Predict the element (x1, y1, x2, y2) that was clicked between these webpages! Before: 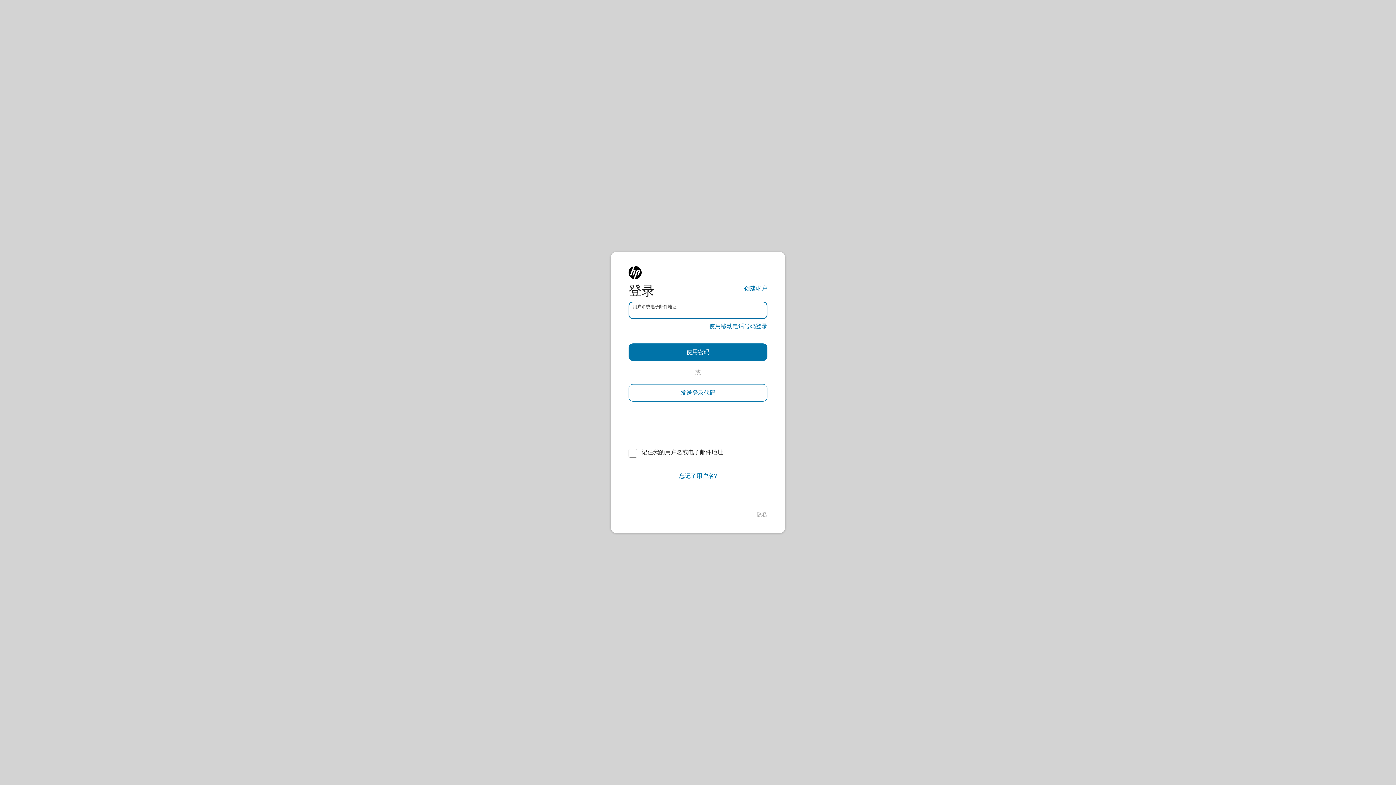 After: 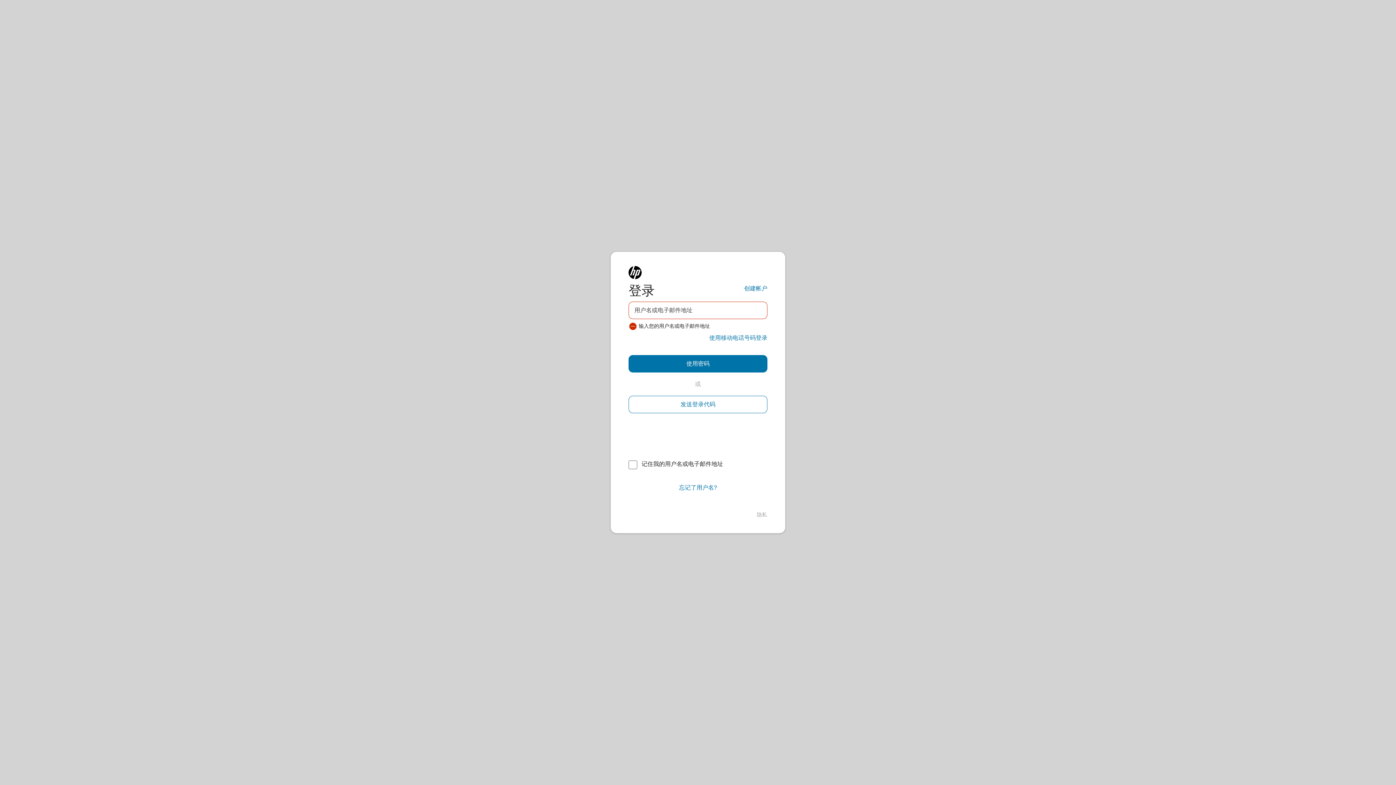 Action: label: 使用密码 bbox: (628, 343, 767, 361)